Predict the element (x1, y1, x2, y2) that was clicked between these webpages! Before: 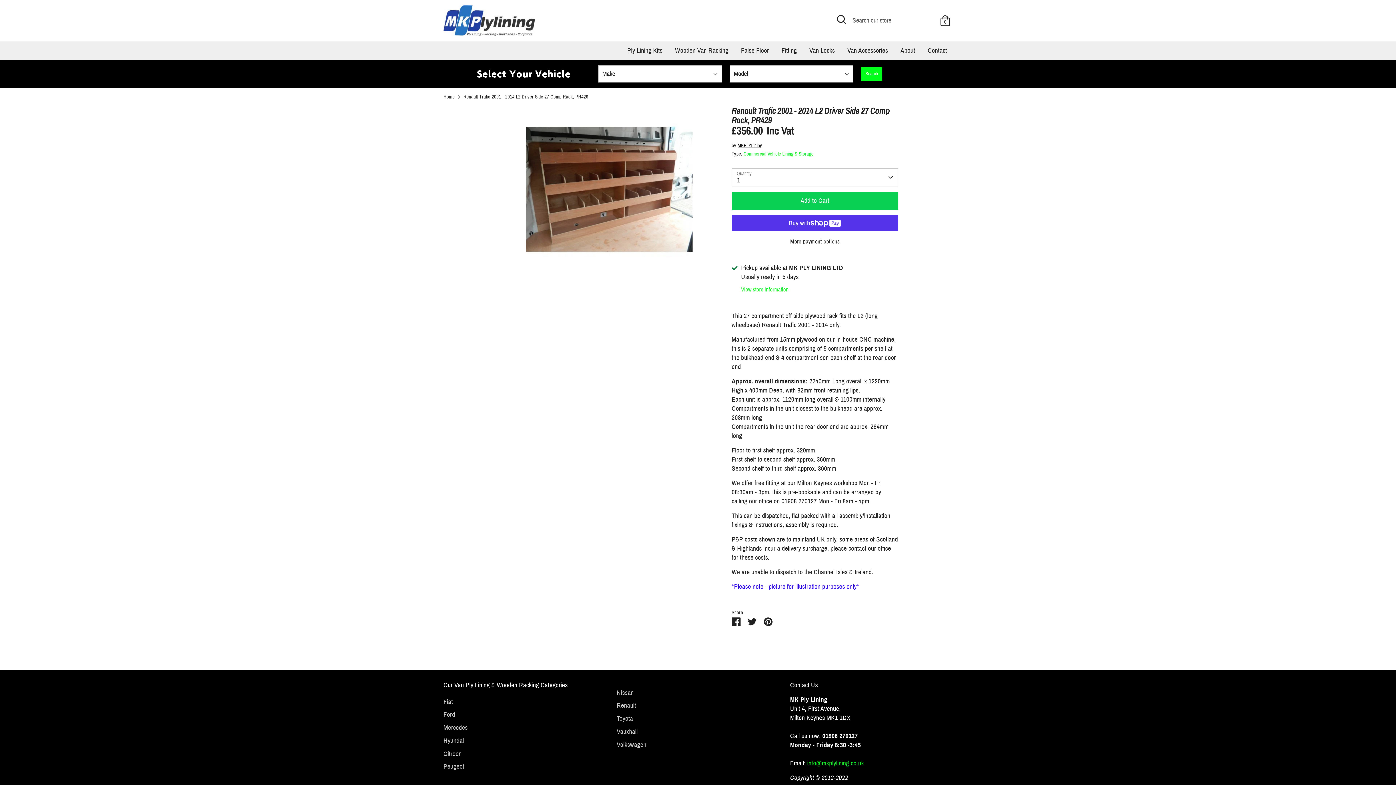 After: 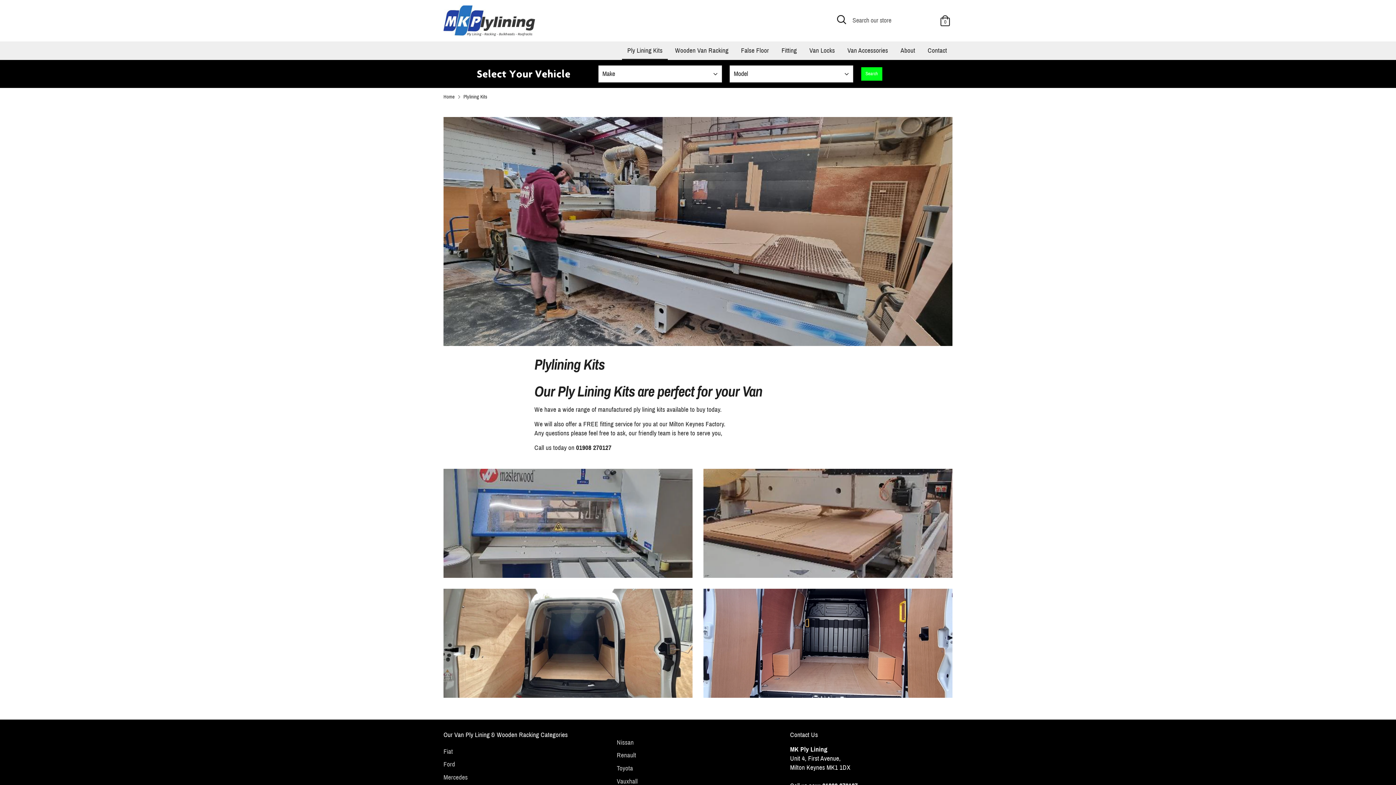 Action: bbox: (622, 45, 668, 59) label: Ply Lining Kits